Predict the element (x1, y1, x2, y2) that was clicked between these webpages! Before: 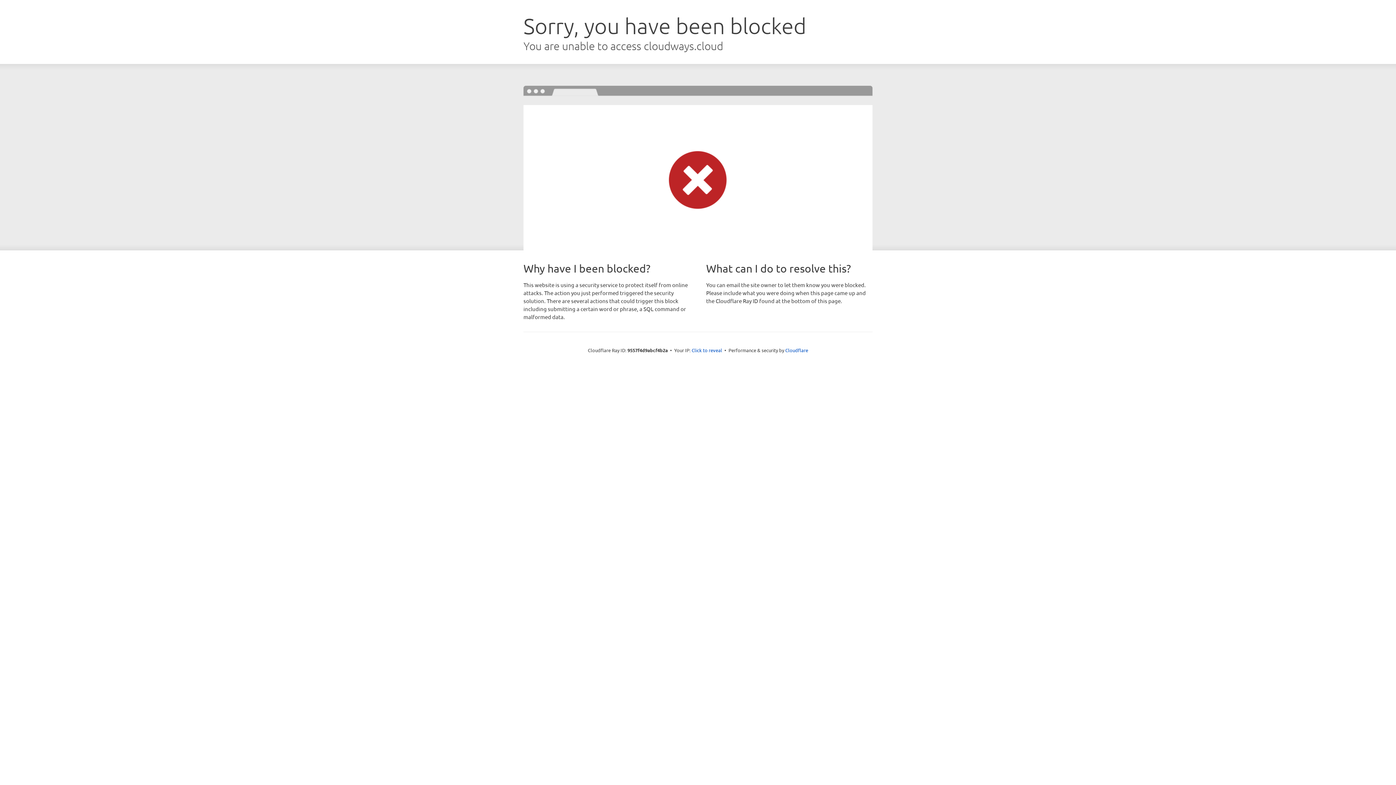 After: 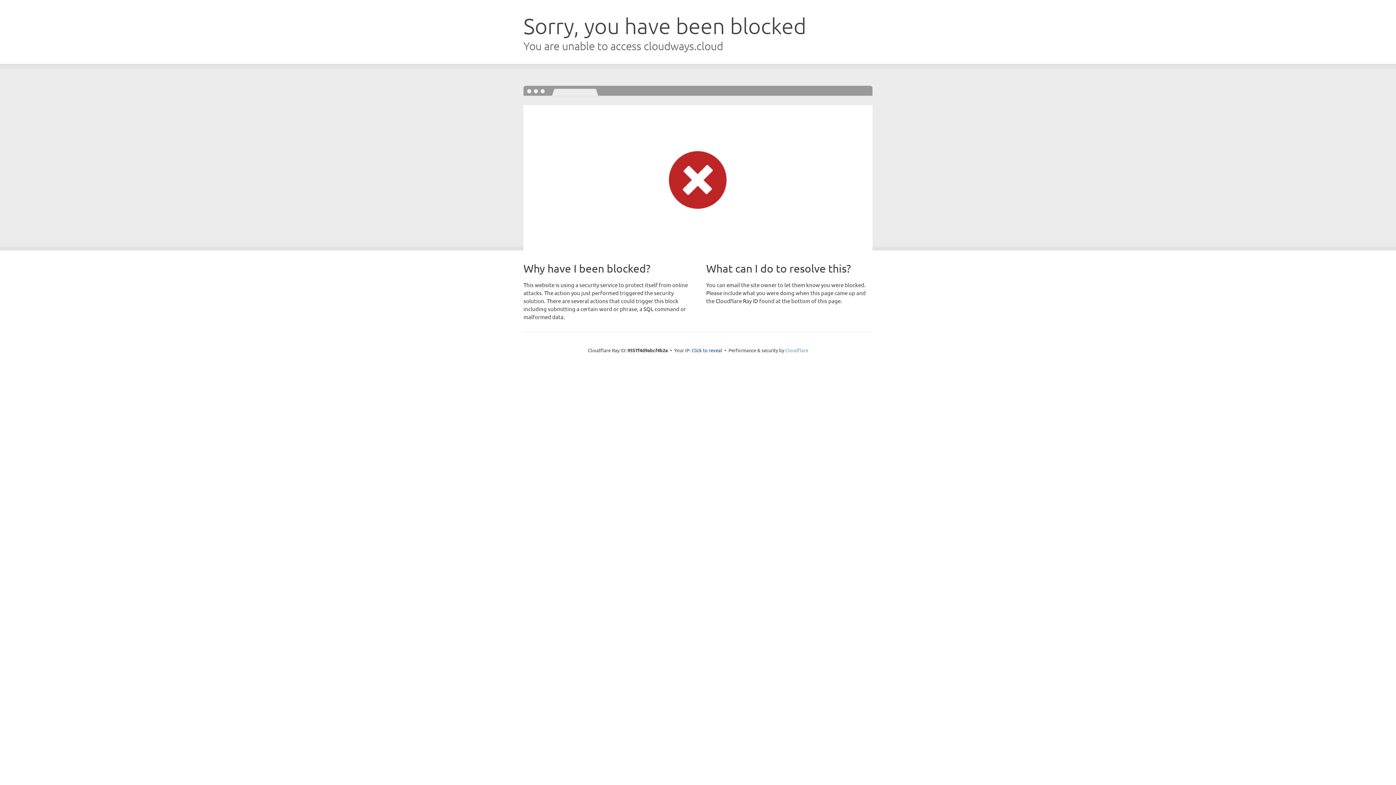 Action: bbox: (785, 347, 808, 353) label: Cloudflare